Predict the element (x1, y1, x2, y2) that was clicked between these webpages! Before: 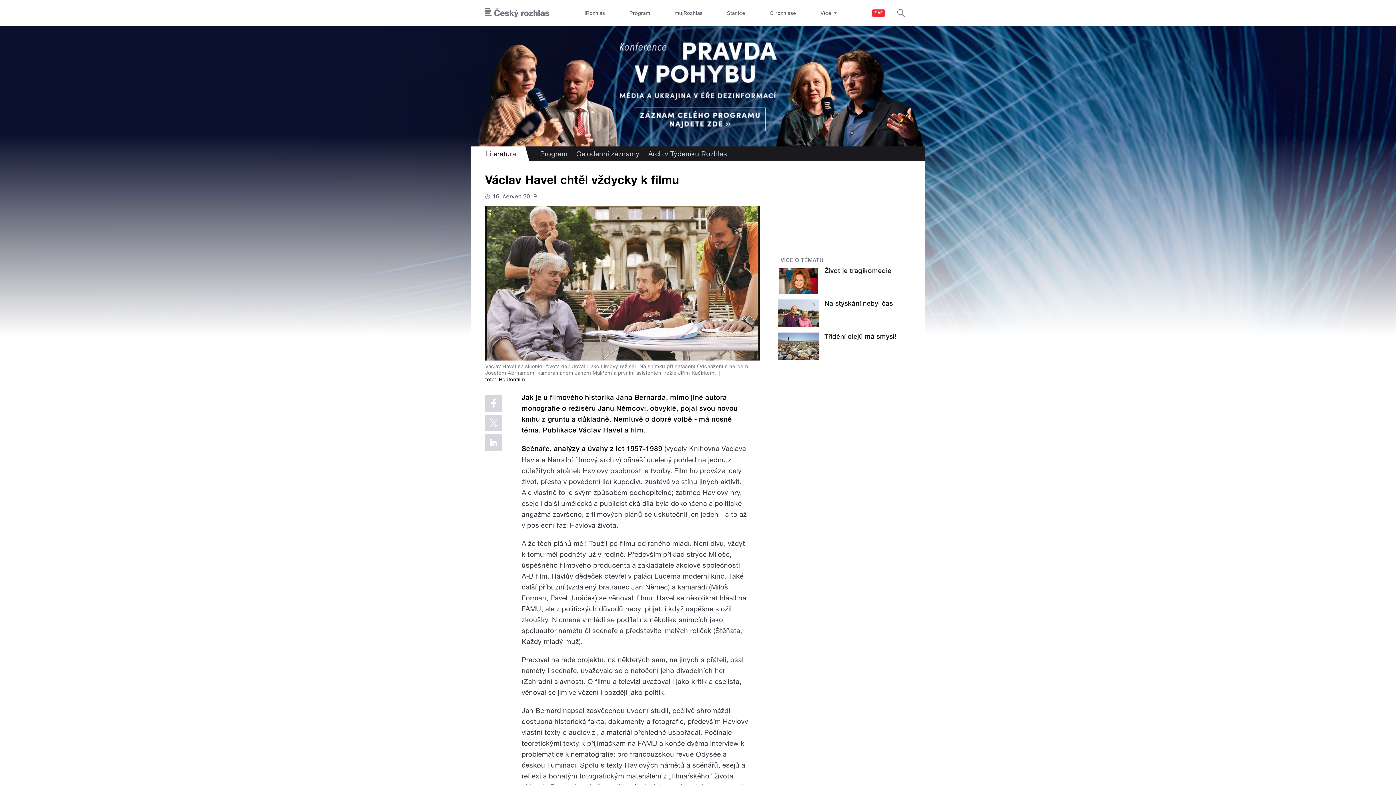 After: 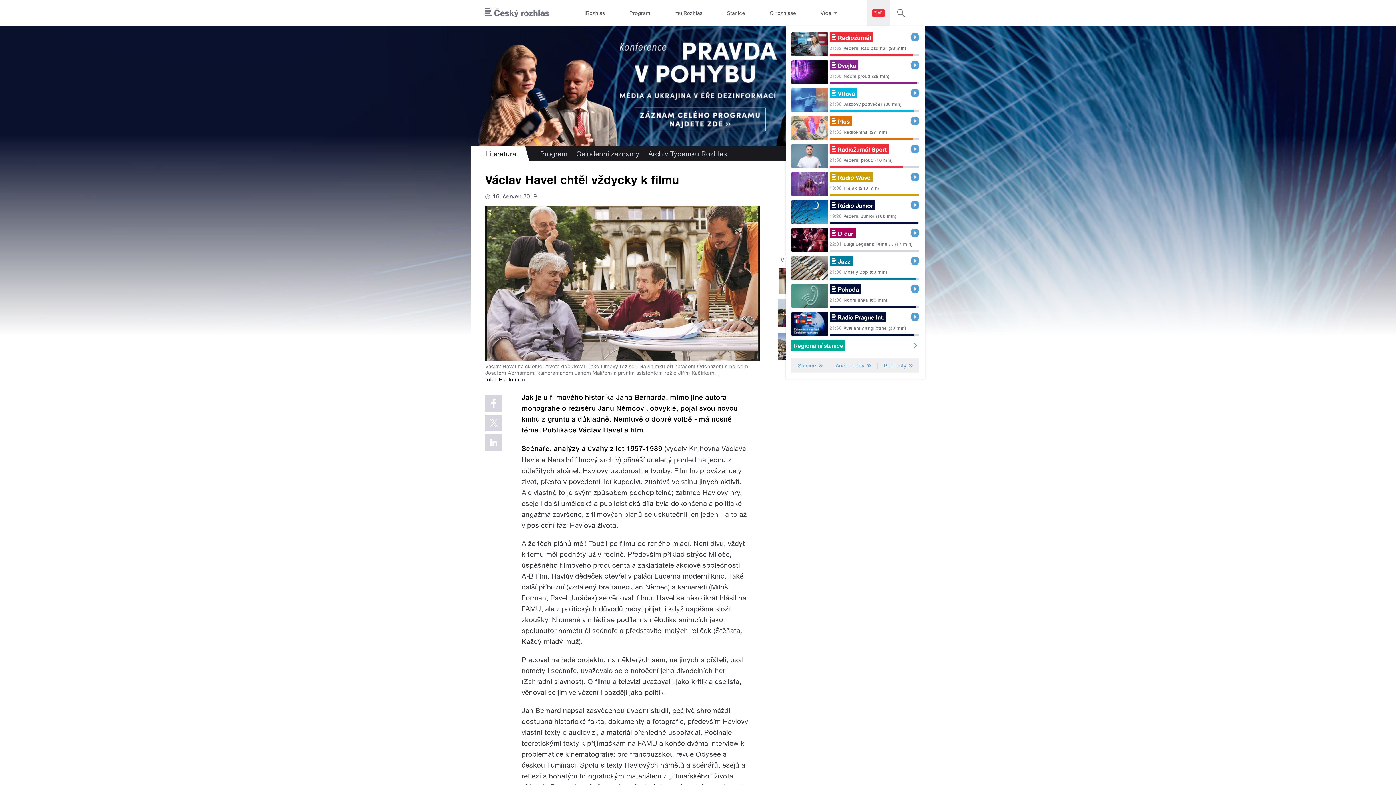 Action: label: ŽIVĚ bbox: (866, 0, 890, 26)